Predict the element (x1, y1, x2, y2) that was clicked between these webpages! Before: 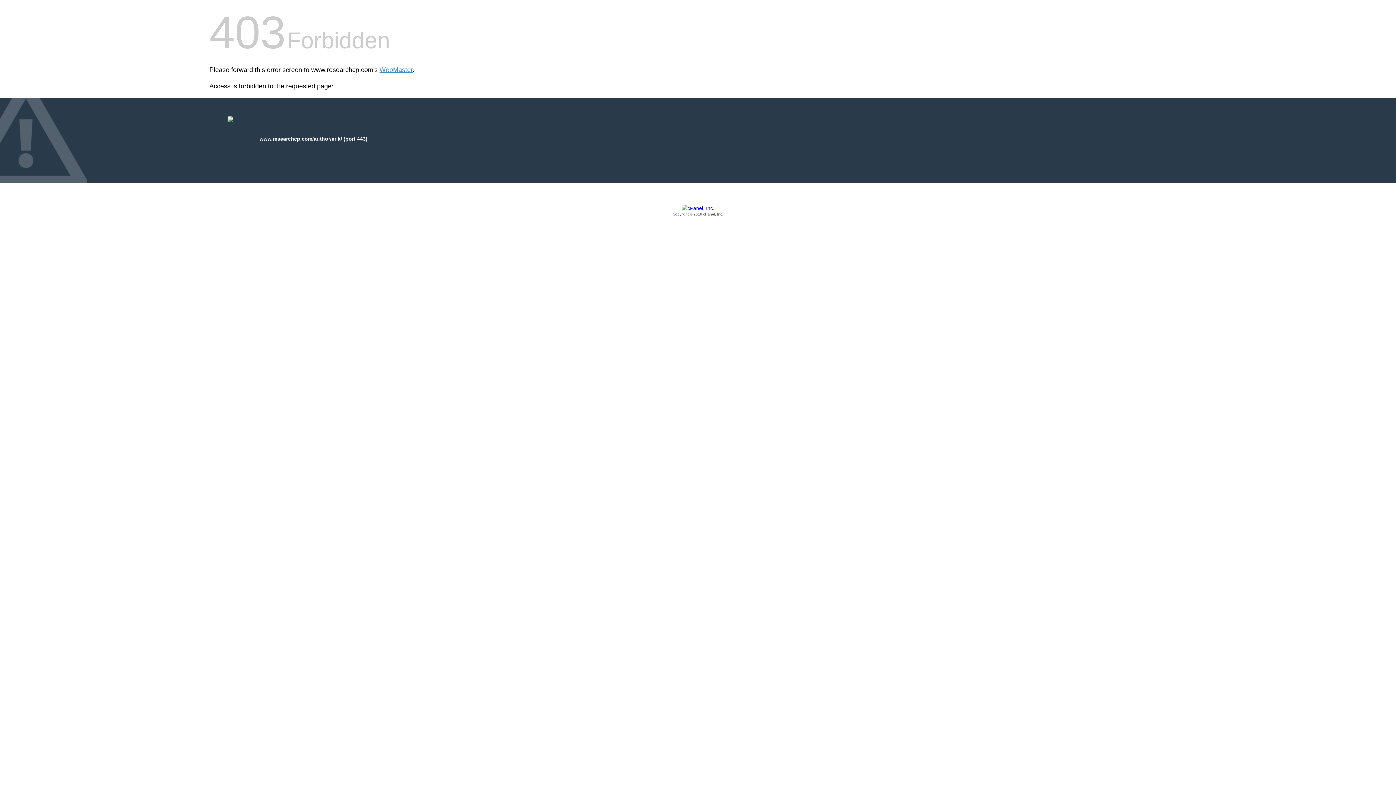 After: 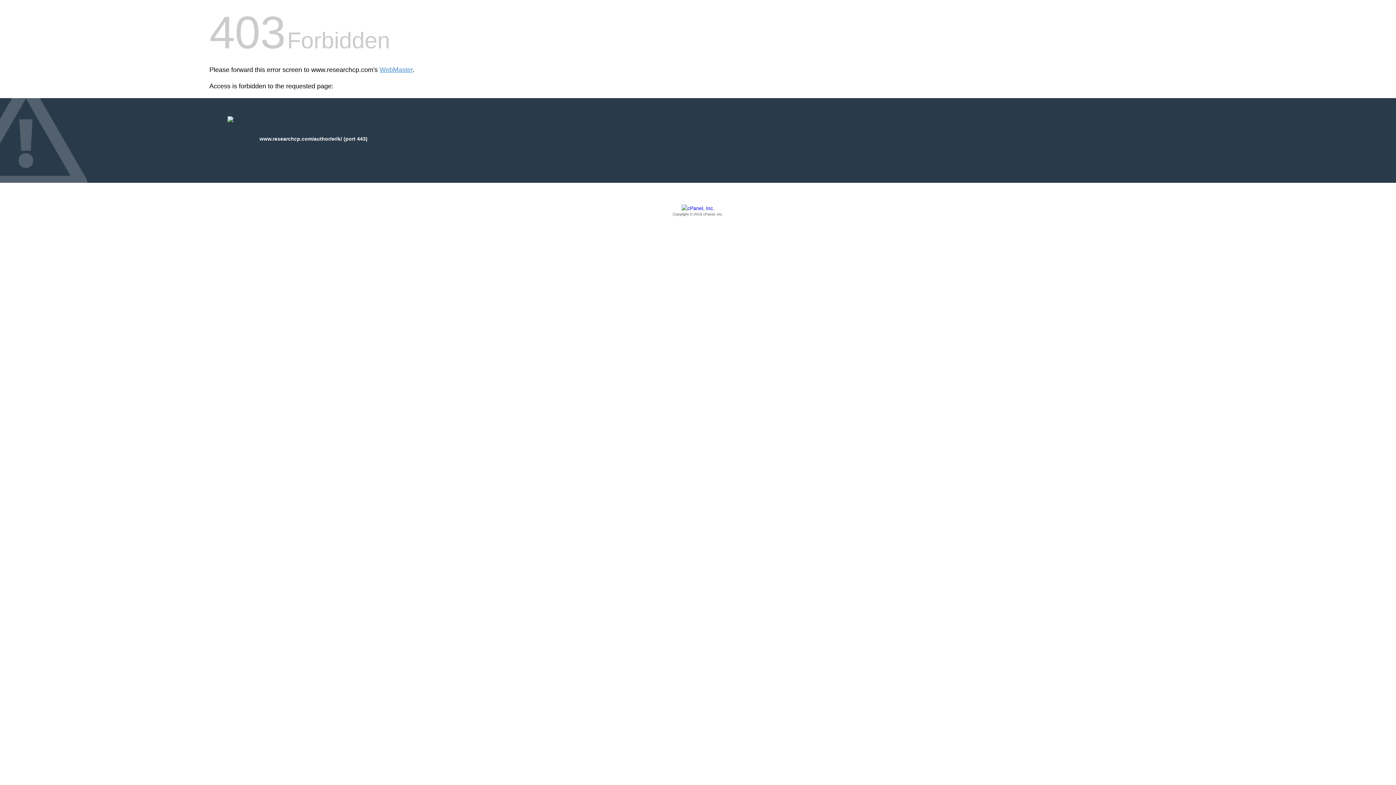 Action: label: Copyright © 2016 cPanel, Inc. bbox: (209, 205, 1186, 217)